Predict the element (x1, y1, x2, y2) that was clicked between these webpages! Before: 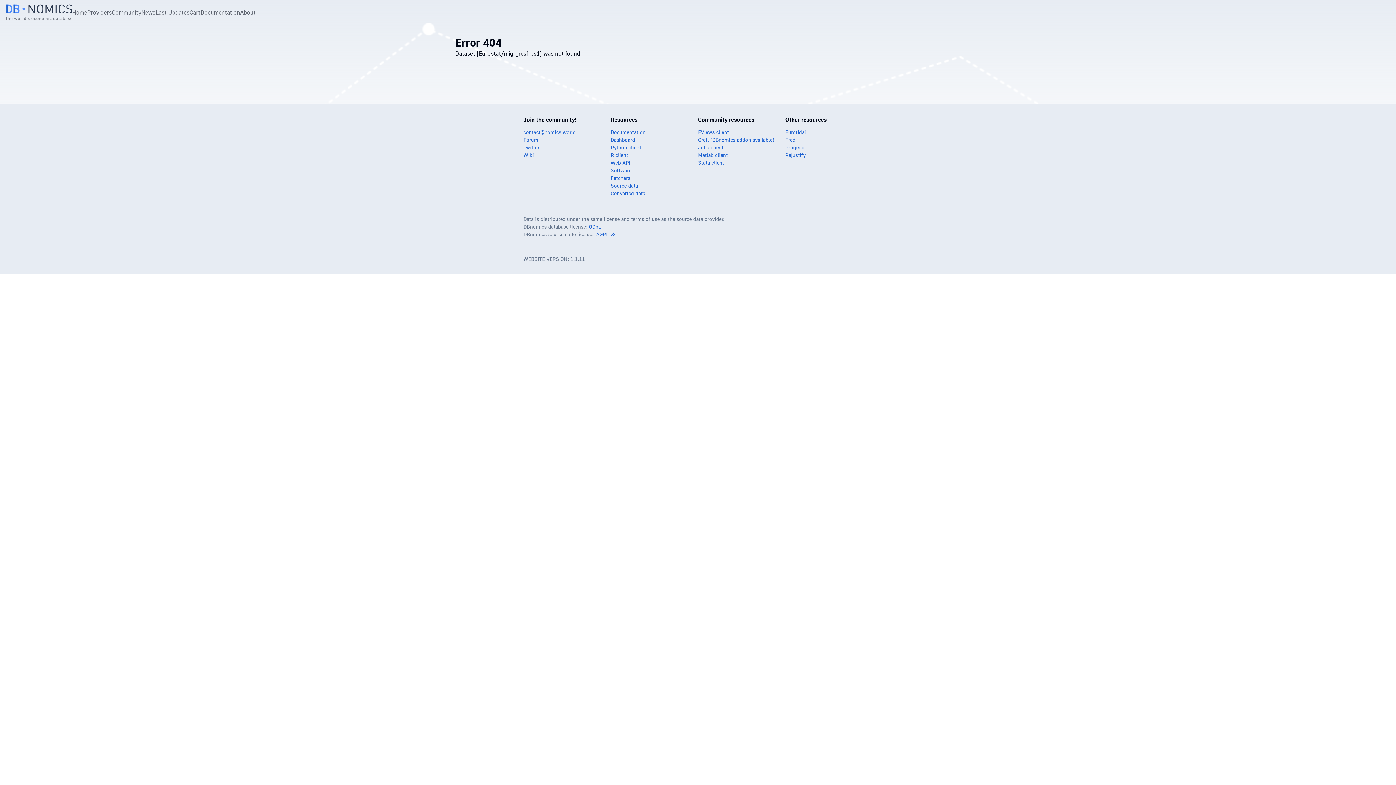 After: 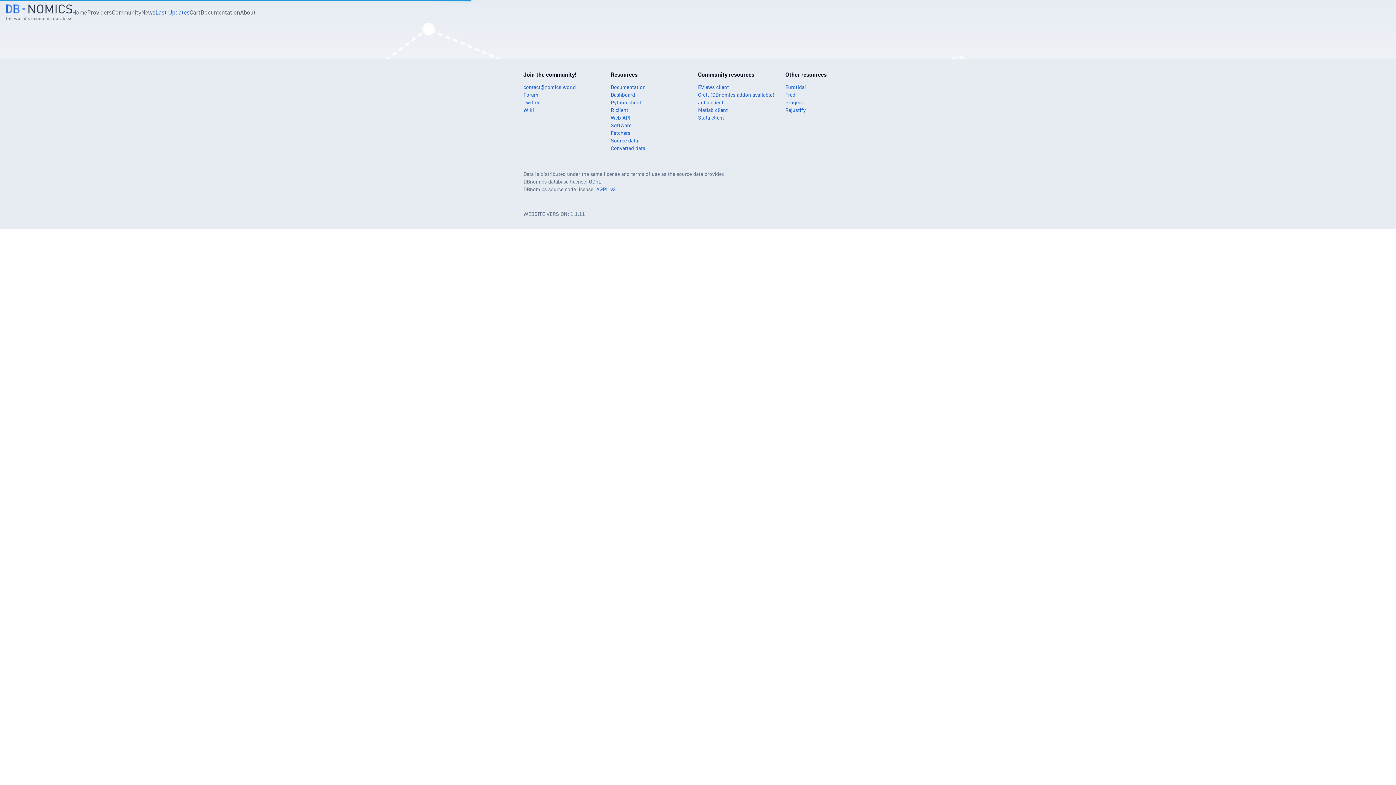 Action: bbox: (155, 7, 189, 16) label: Last Updates